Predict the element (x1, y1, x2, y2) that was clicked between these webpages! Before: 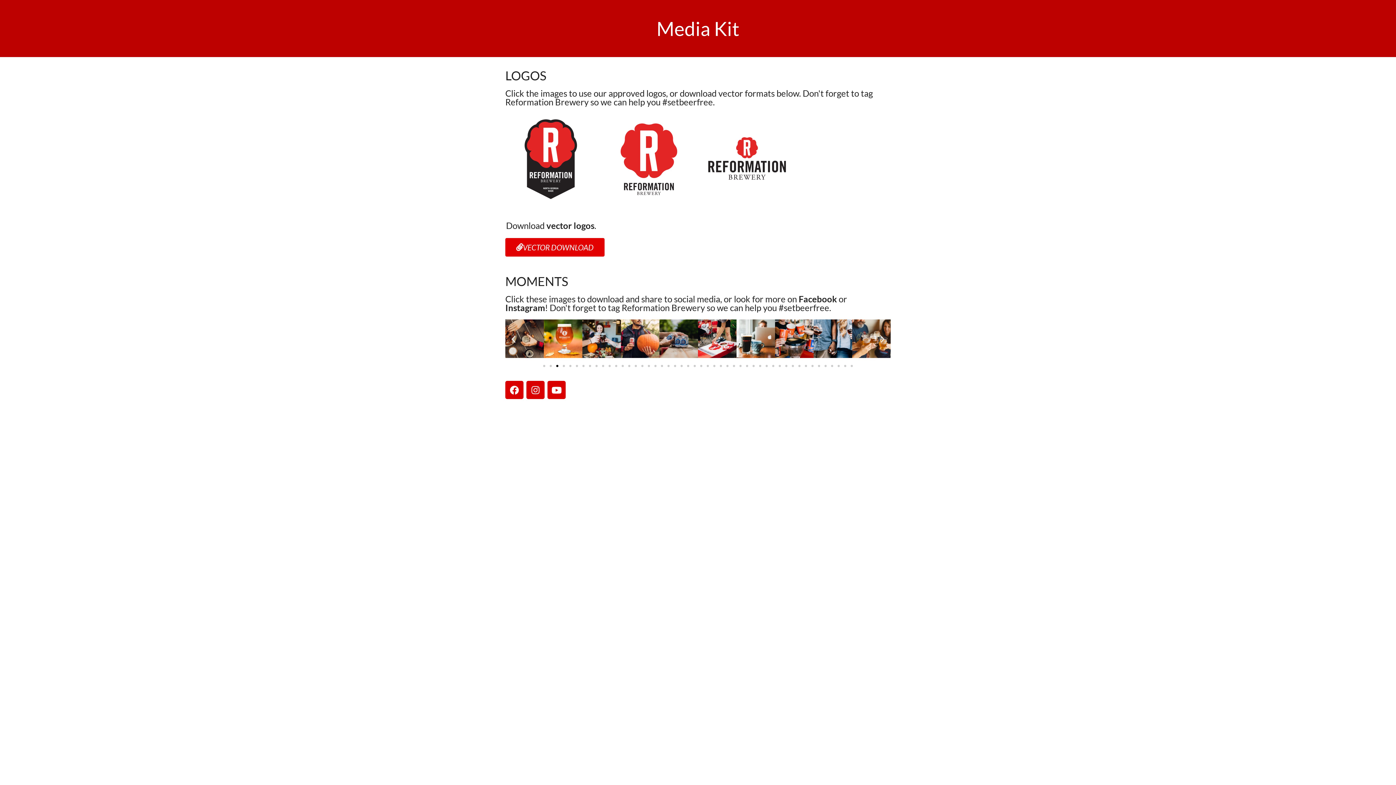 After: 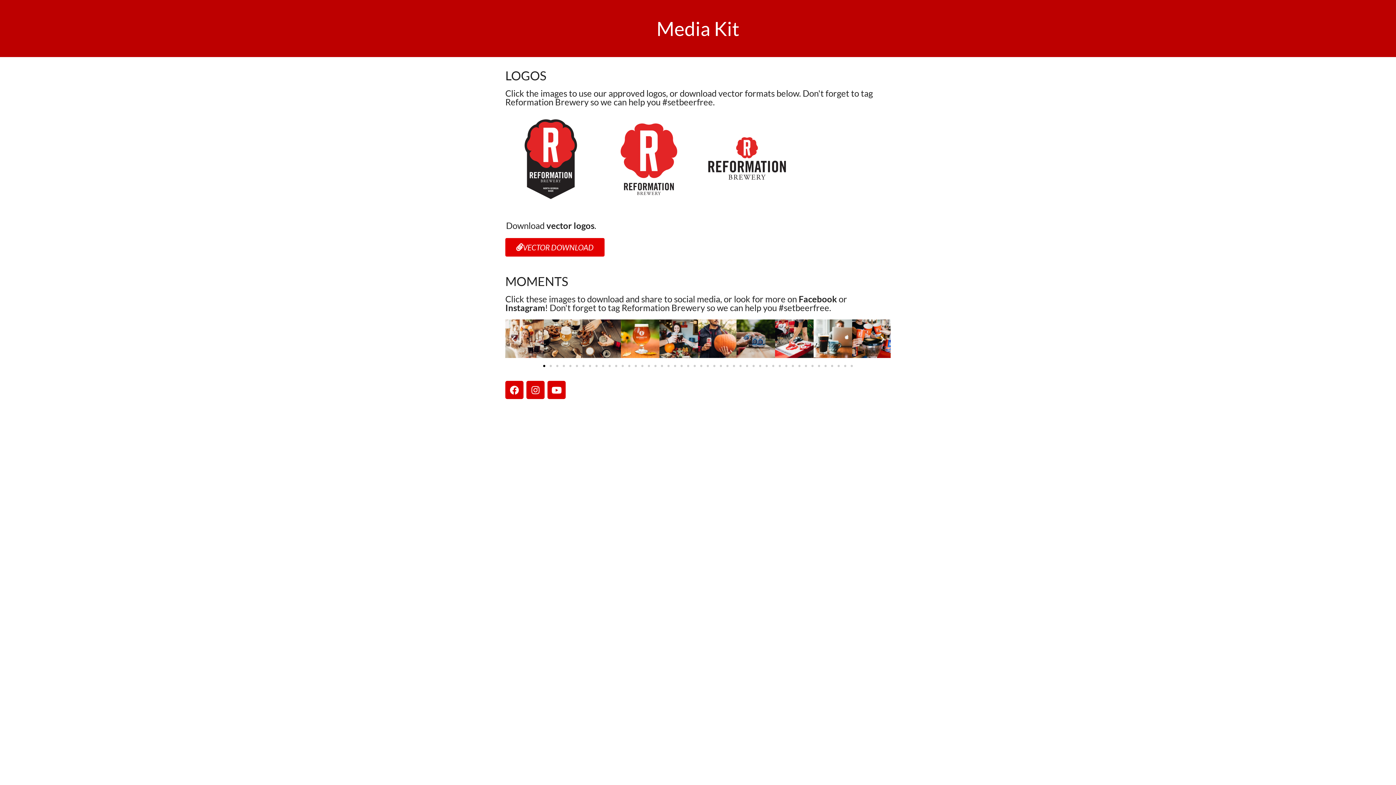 Action: bbox: (543, 365, 545, 367) label: Go to slide 1